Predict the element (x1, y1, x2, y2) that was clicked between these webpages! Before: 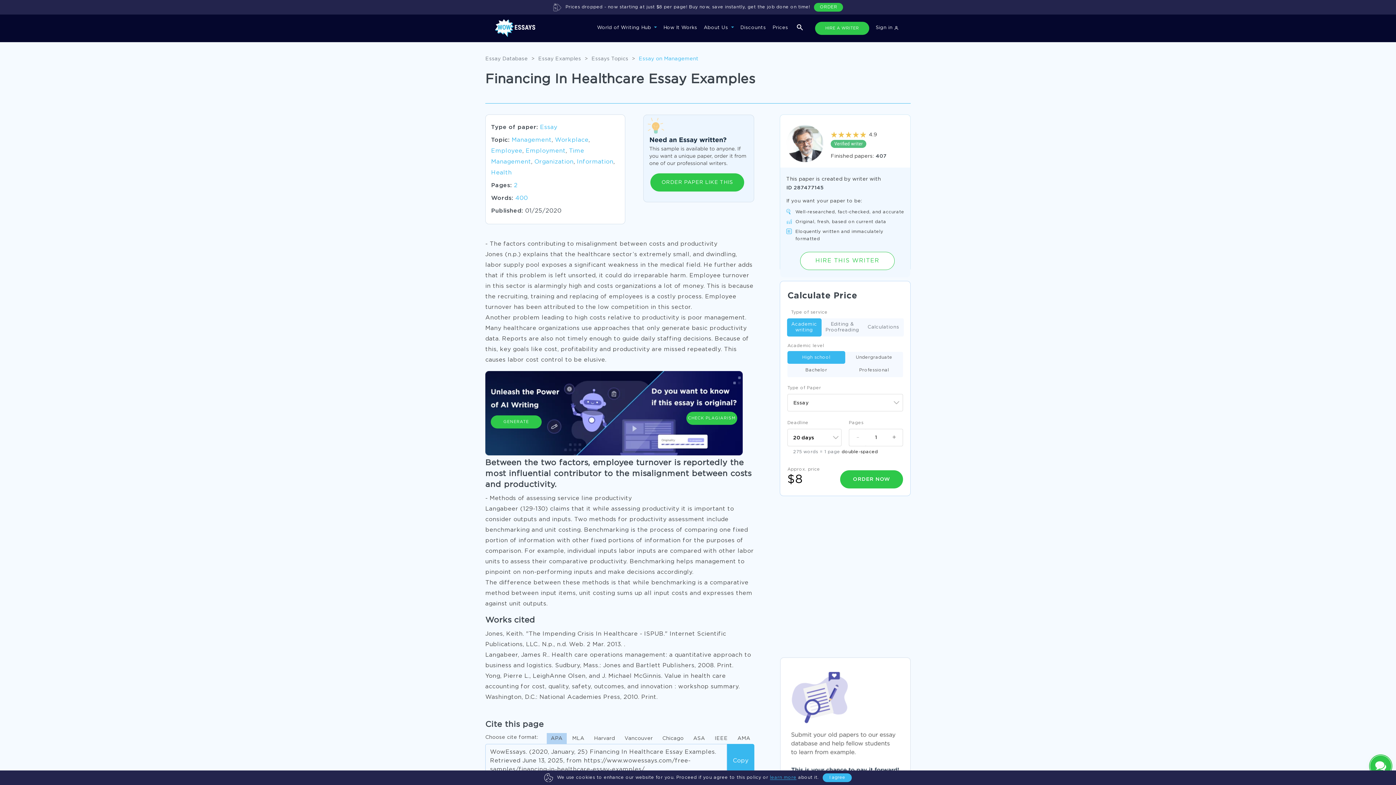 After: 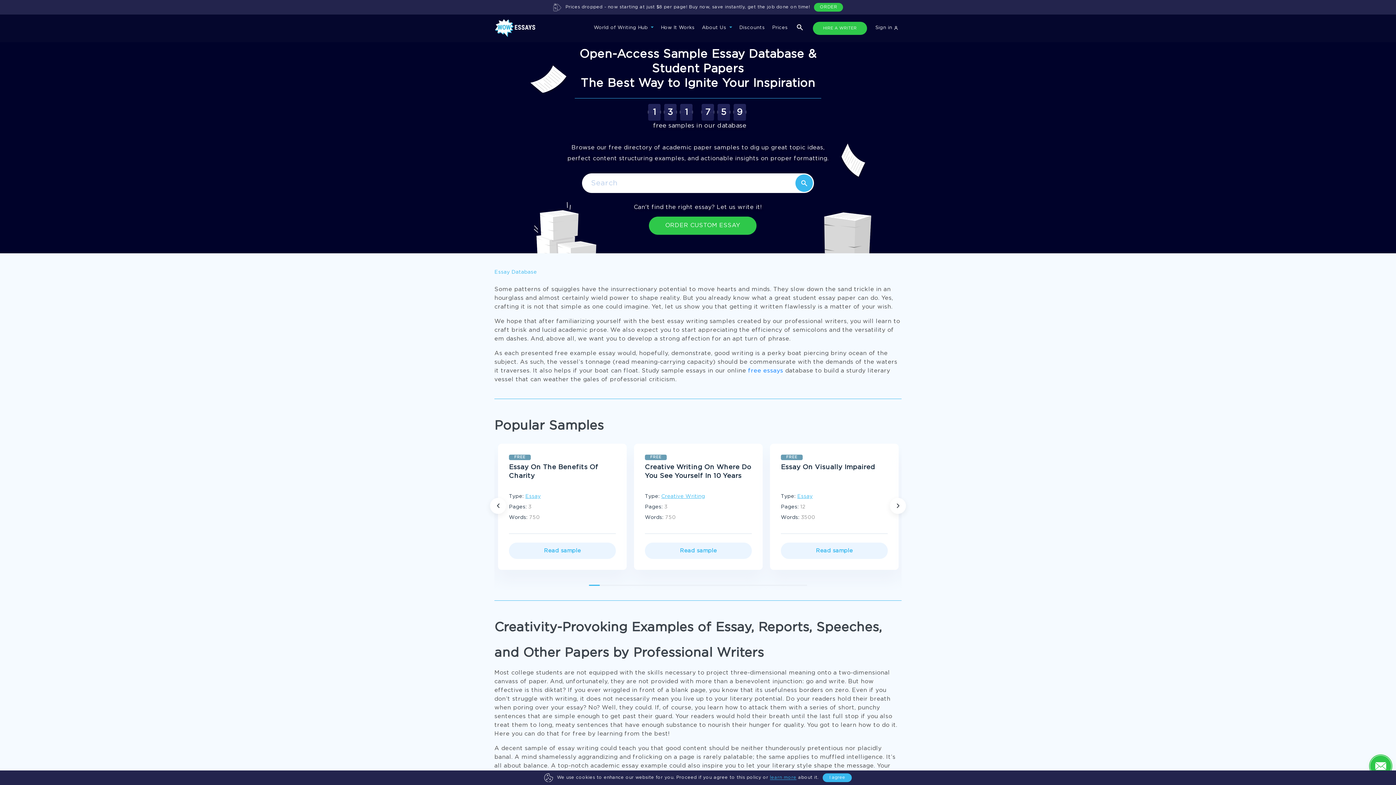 Action: bbox: (538, 56, 581, 61) label: Essay Examples